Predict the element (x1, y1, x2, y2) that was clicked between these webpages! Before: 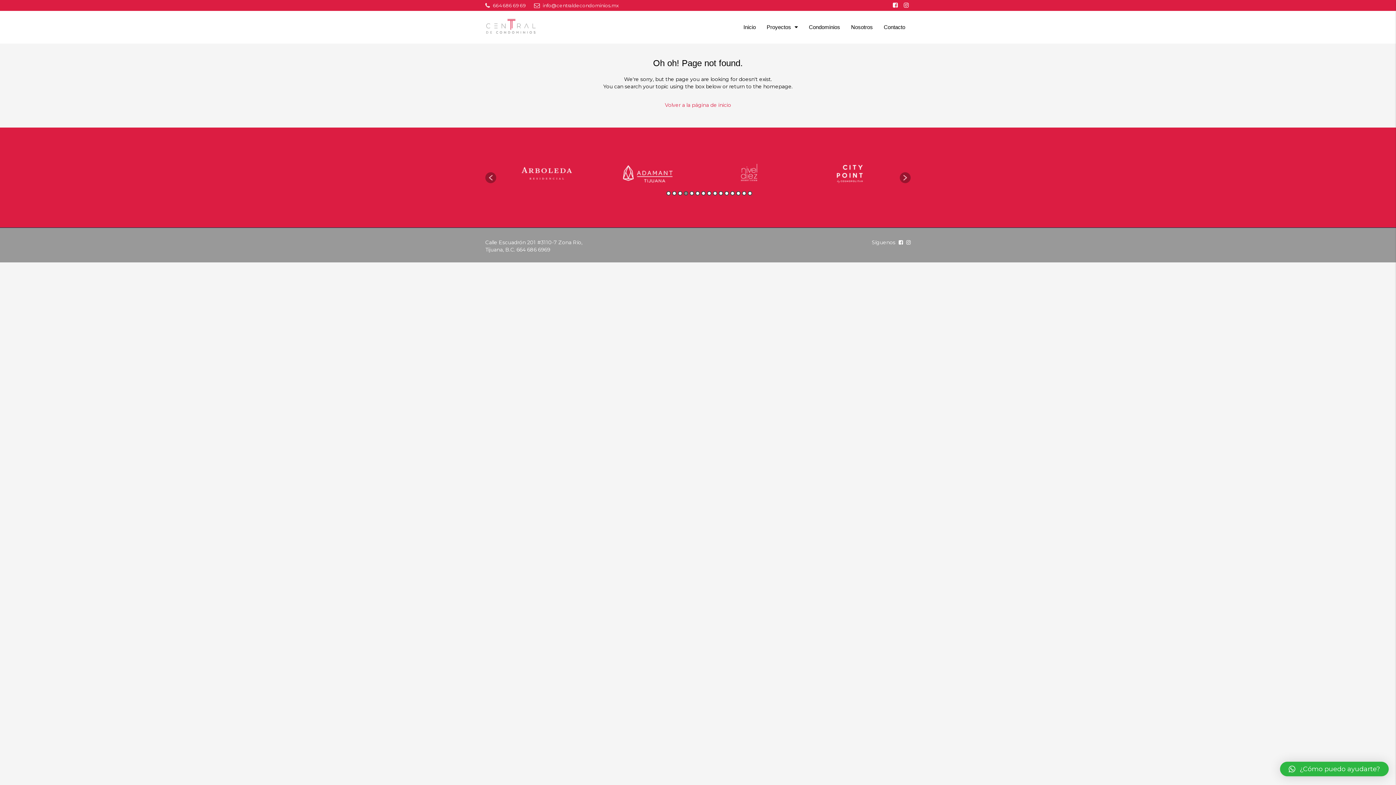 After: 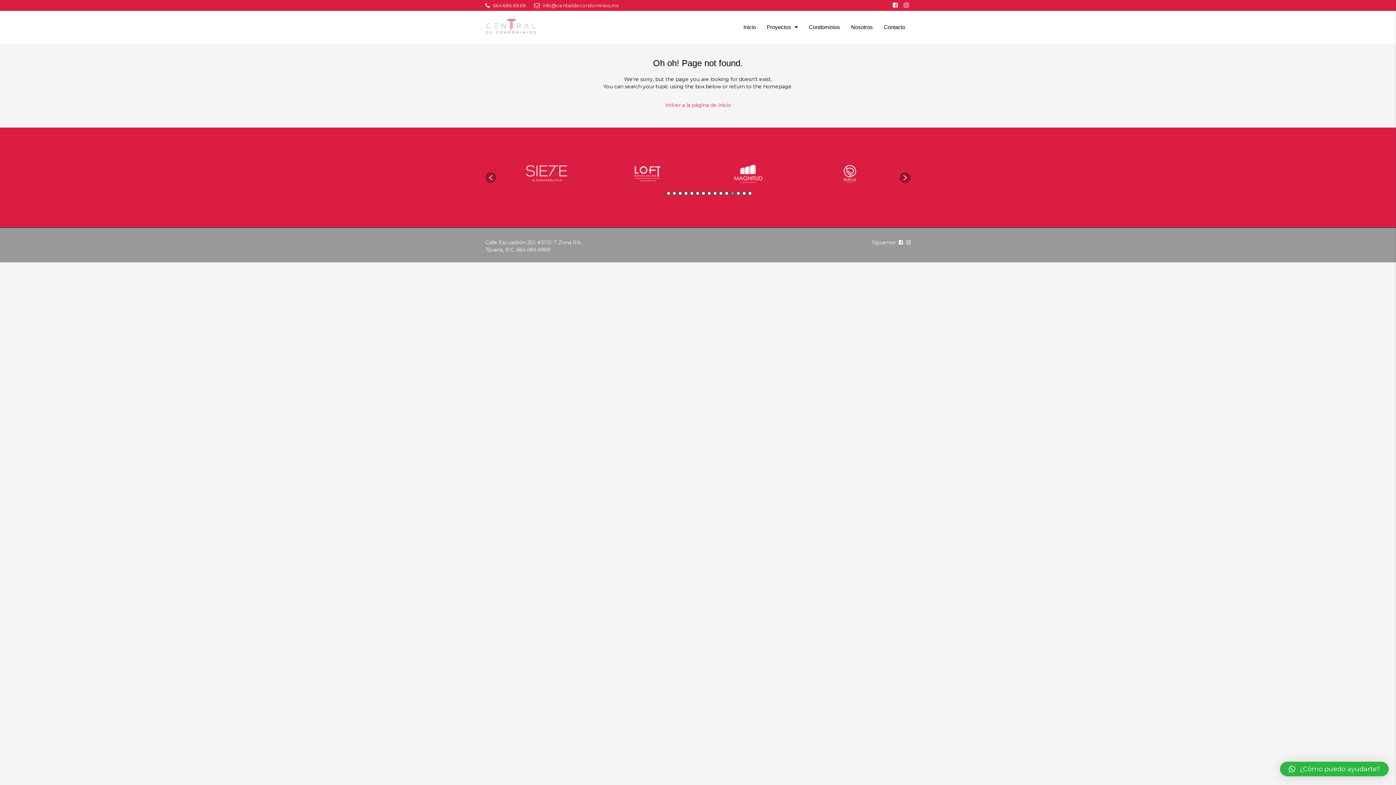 Action: bbox: (707, 191, 711, 195) label: 8